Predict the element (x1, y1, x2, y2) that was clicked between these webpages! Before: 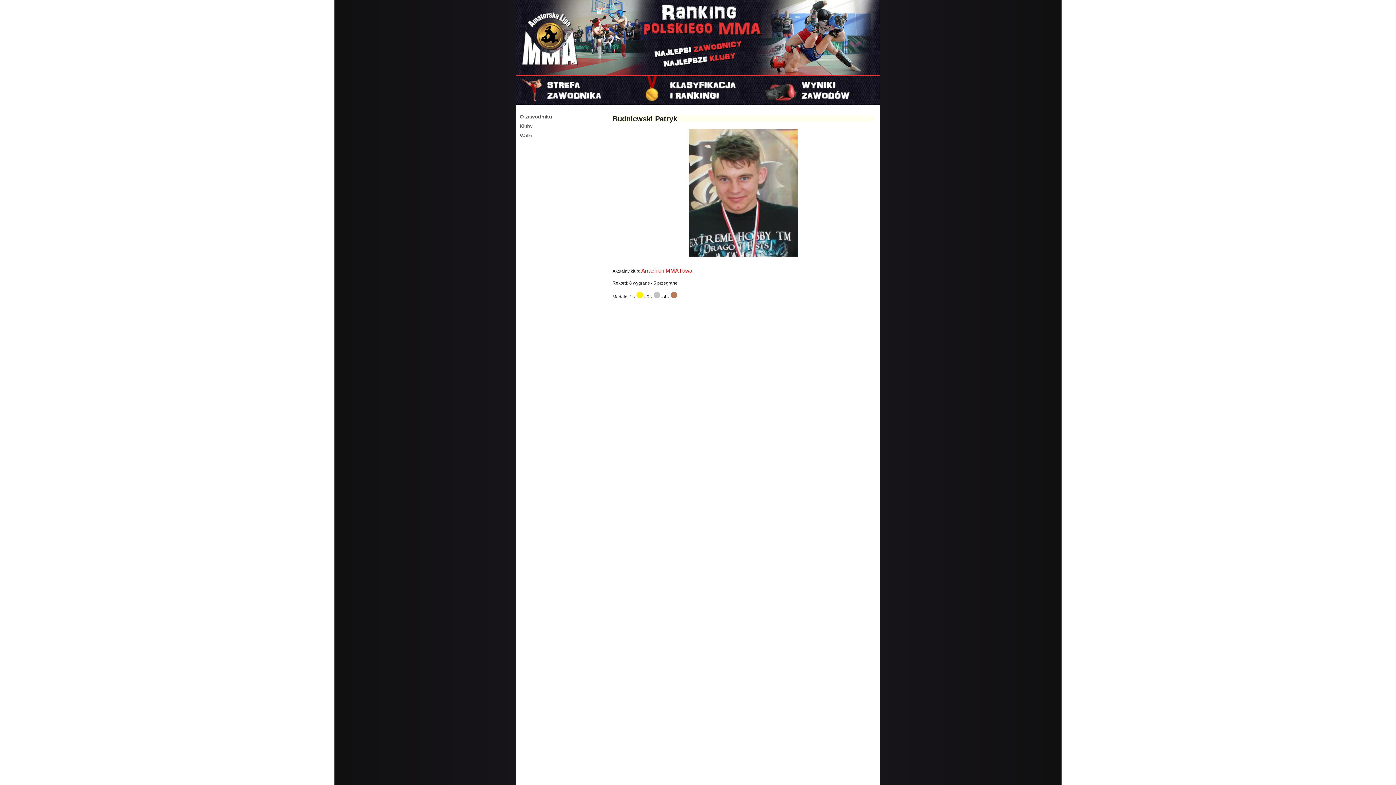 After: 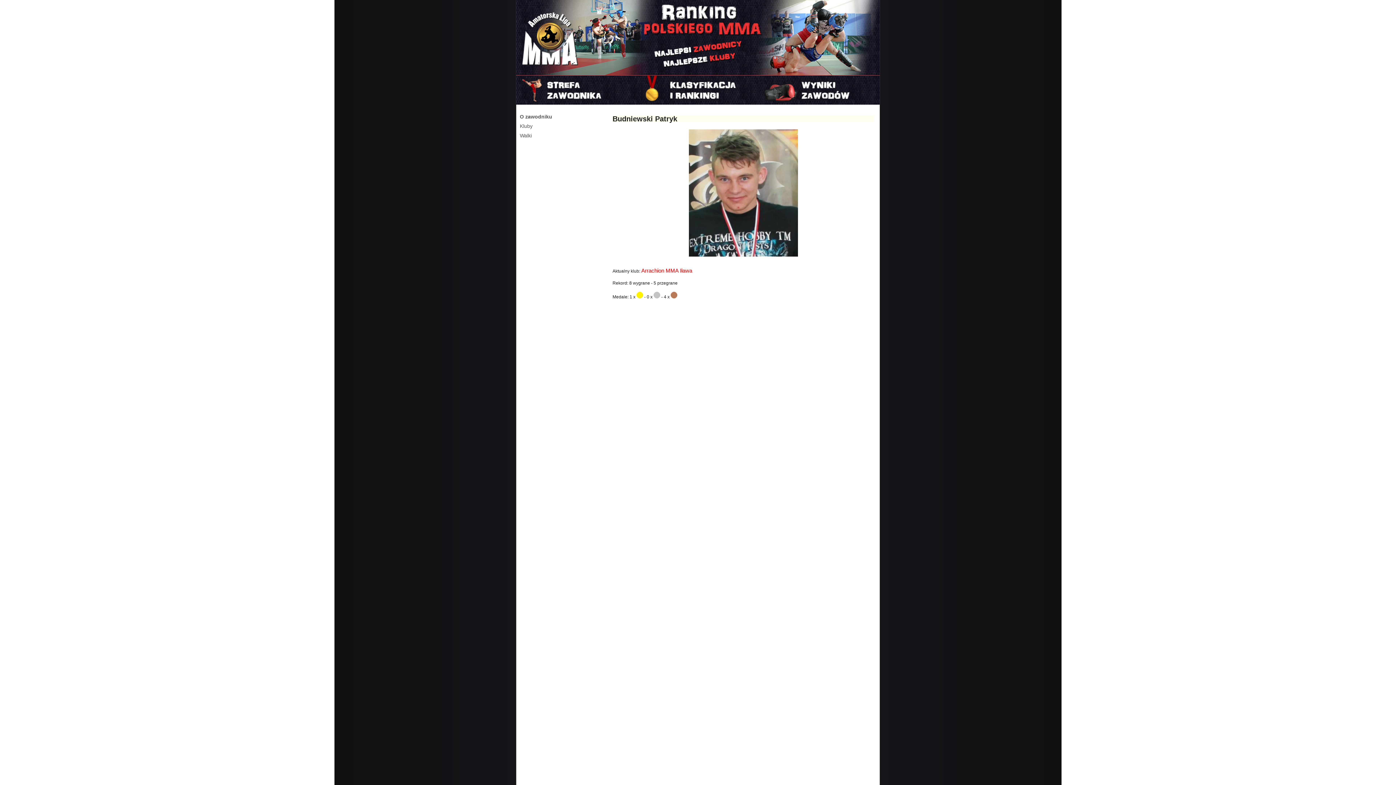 Action: label: O zawodniku bbox: (520, 112, 552, 121)